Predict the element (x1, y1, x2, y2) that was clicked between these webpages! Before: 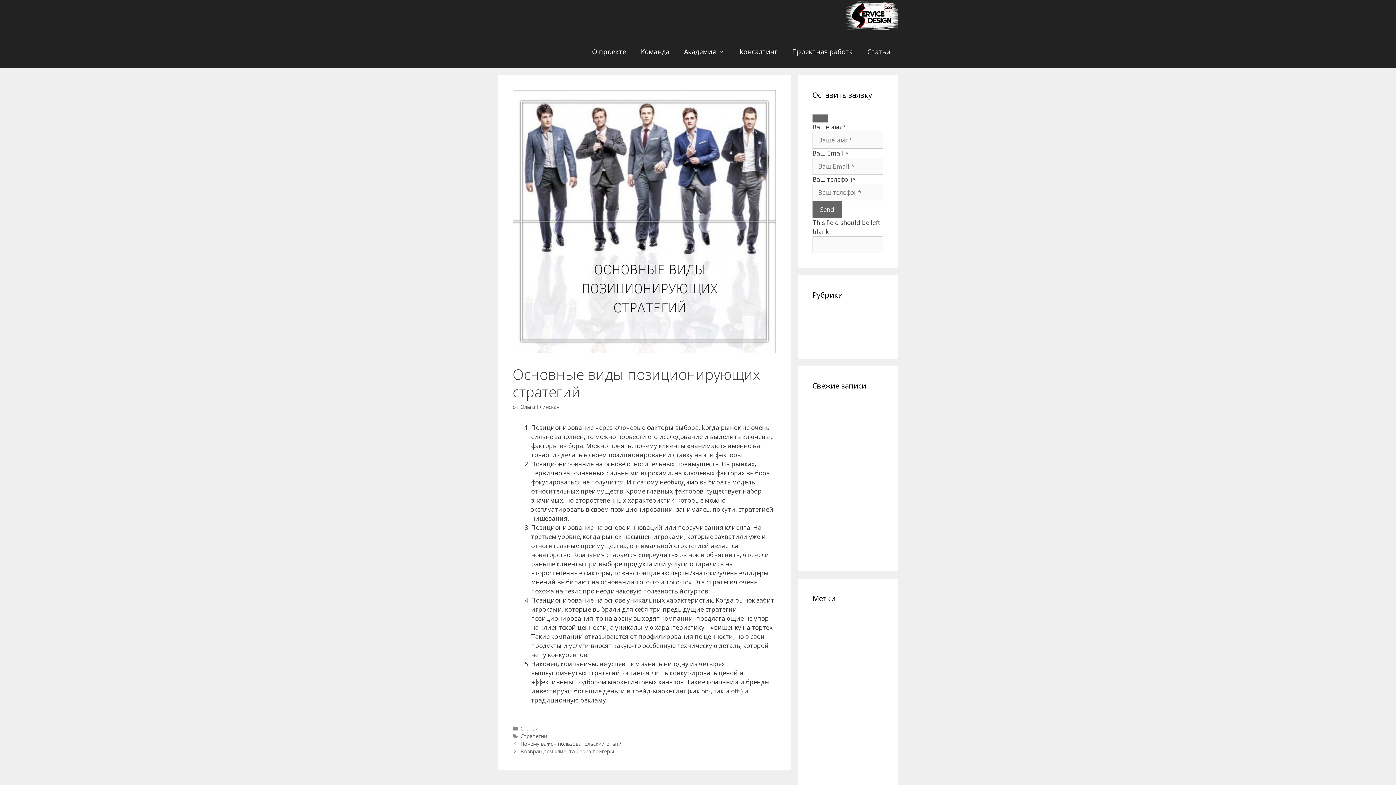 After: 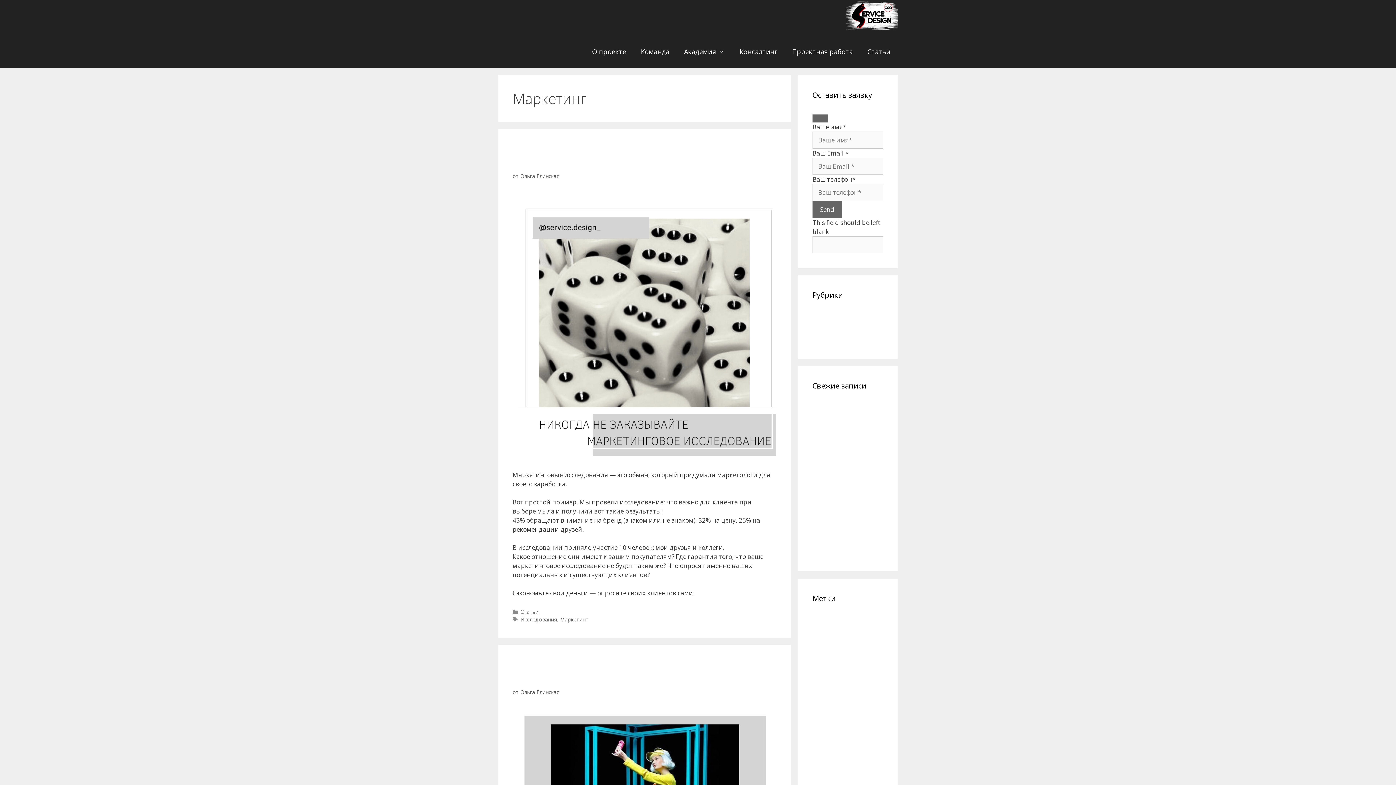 Action: label: Маркетинг (12 элементов) bbox: (828, 701, 868, 711)